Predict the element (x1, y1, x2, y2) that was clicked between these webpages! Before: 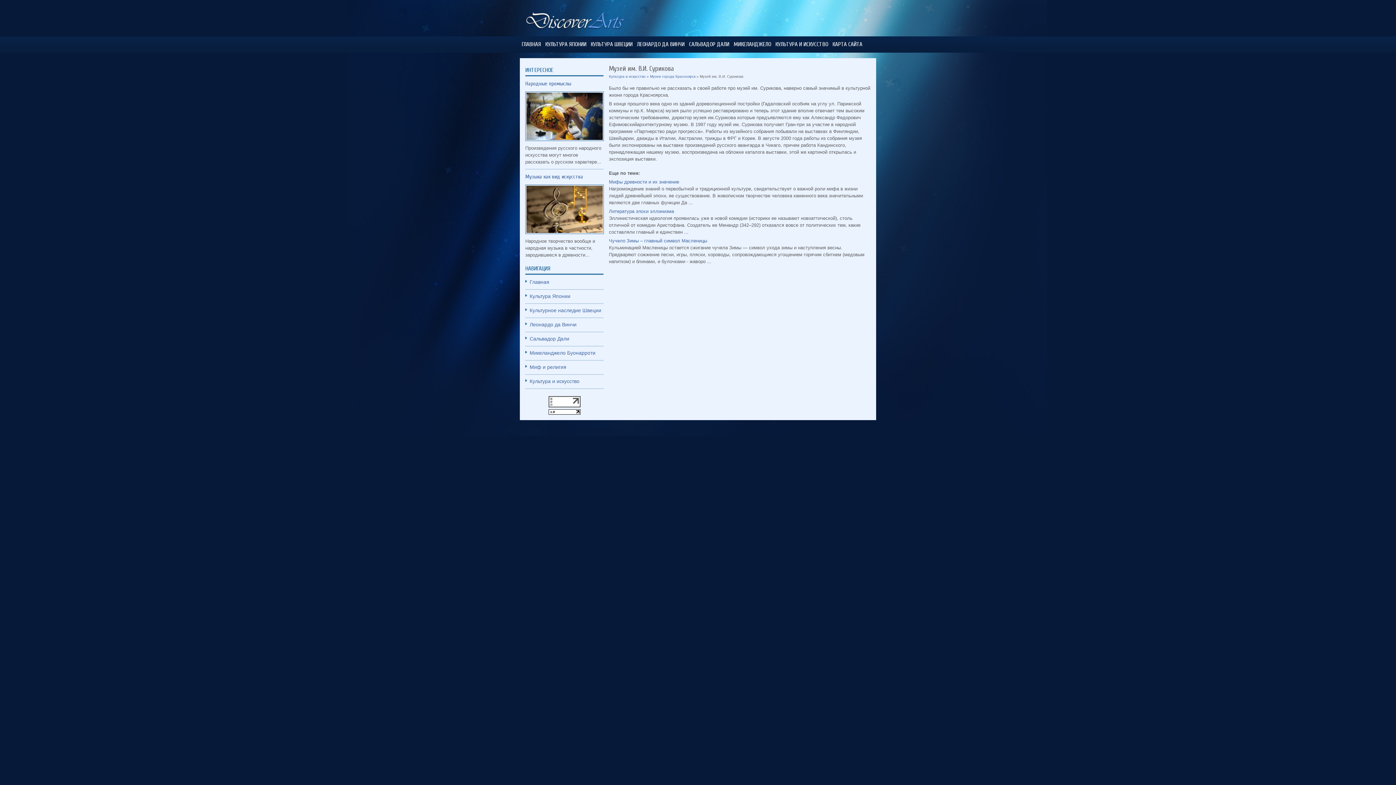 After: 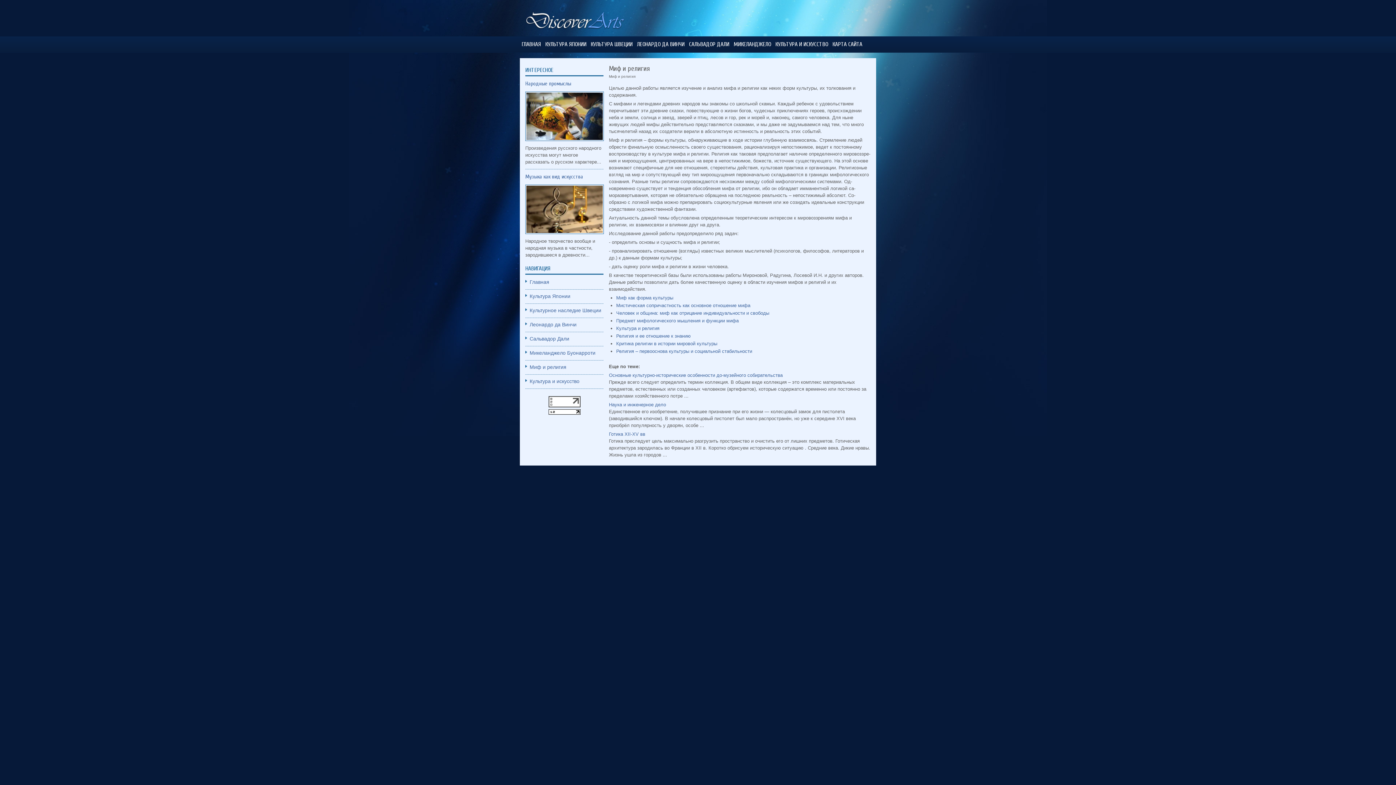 Action: bbox: (529, 364, 566, 370) label: Миф и религия